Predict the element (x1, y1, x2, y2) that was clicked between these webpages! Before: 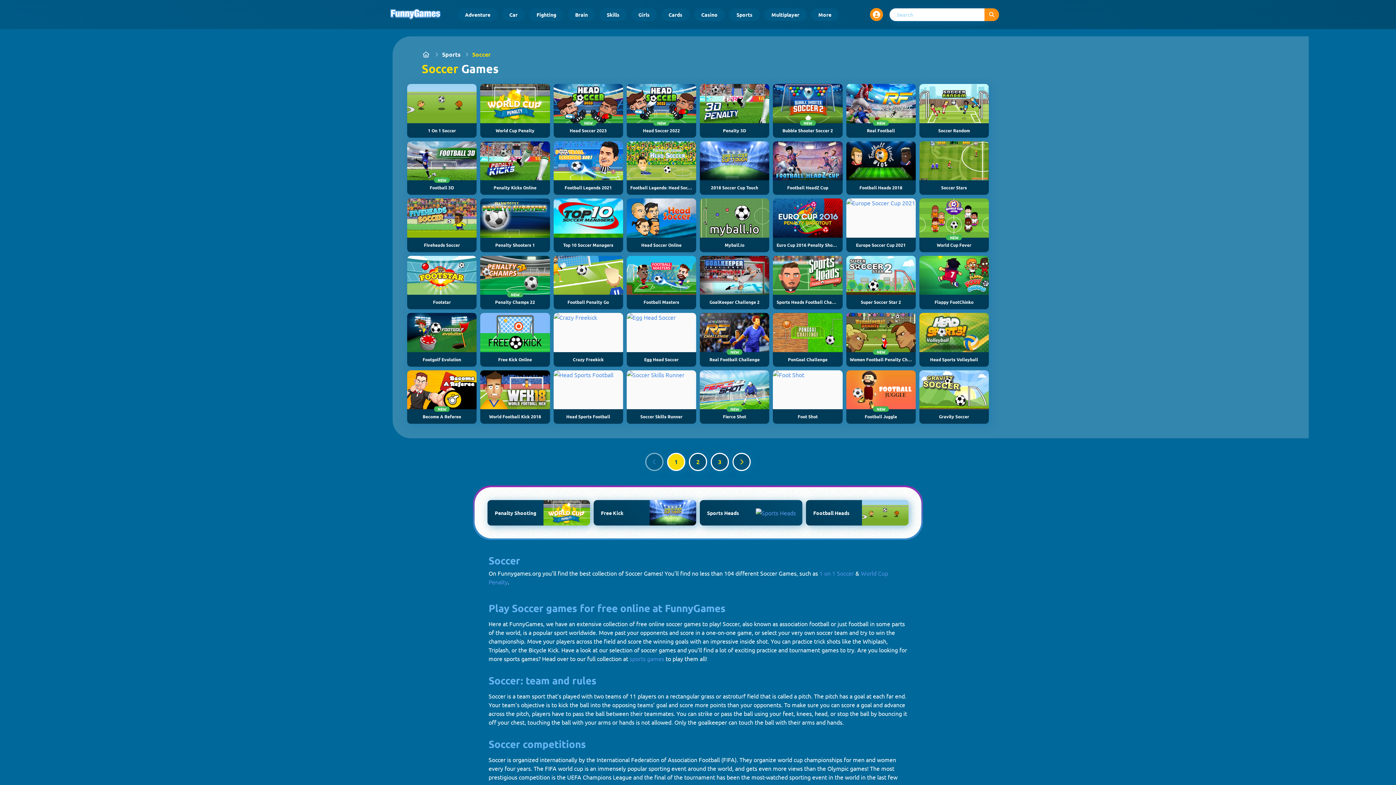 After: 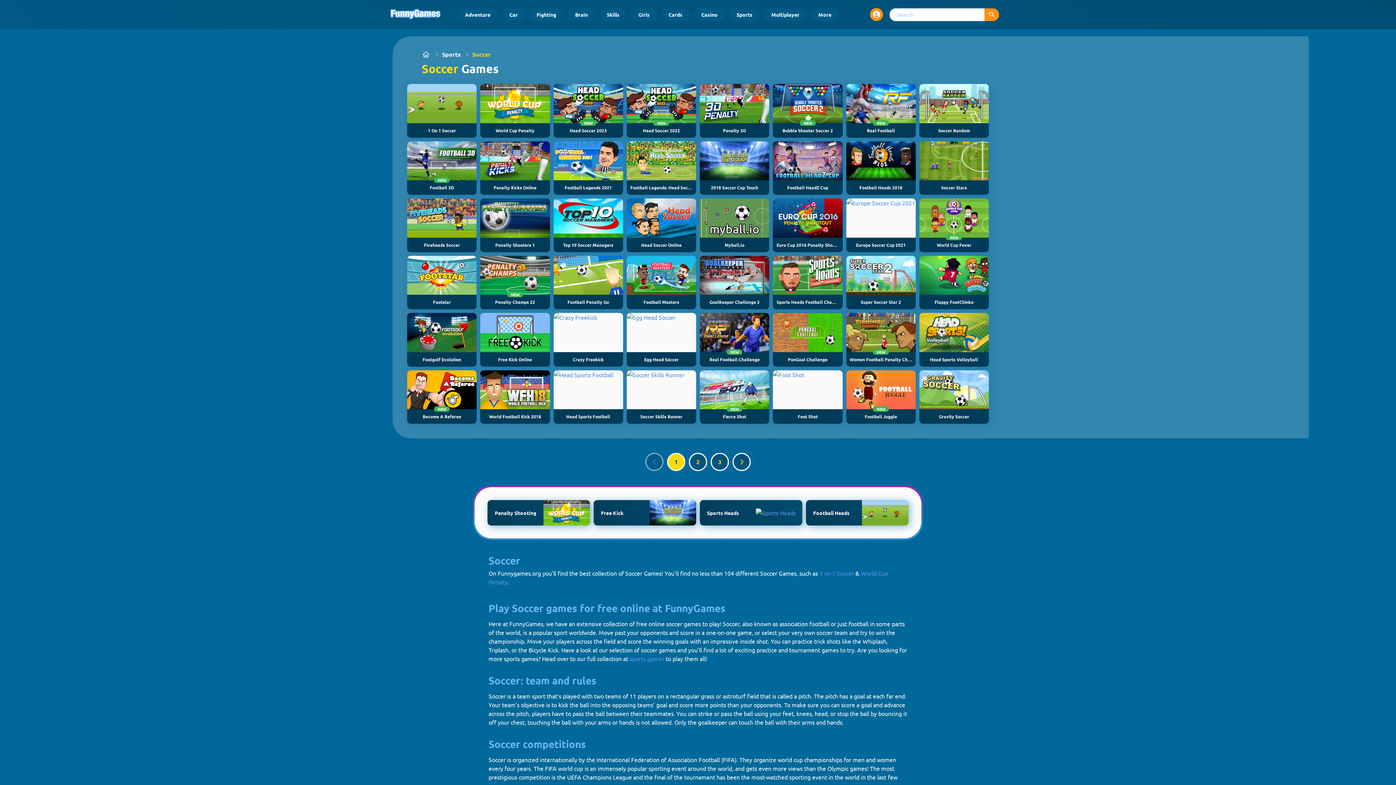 Action: bbox: (667, 453, 685, 471) label: Goto page 1